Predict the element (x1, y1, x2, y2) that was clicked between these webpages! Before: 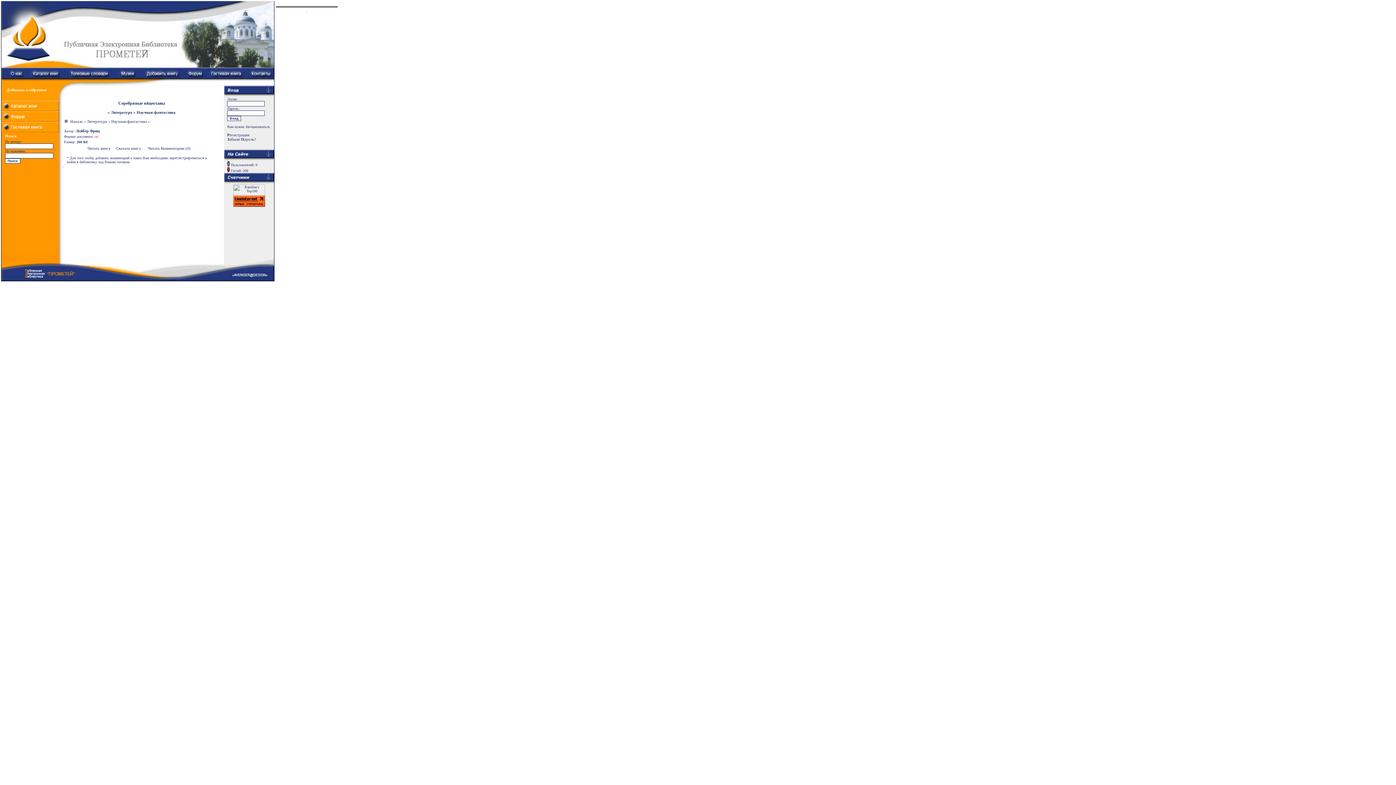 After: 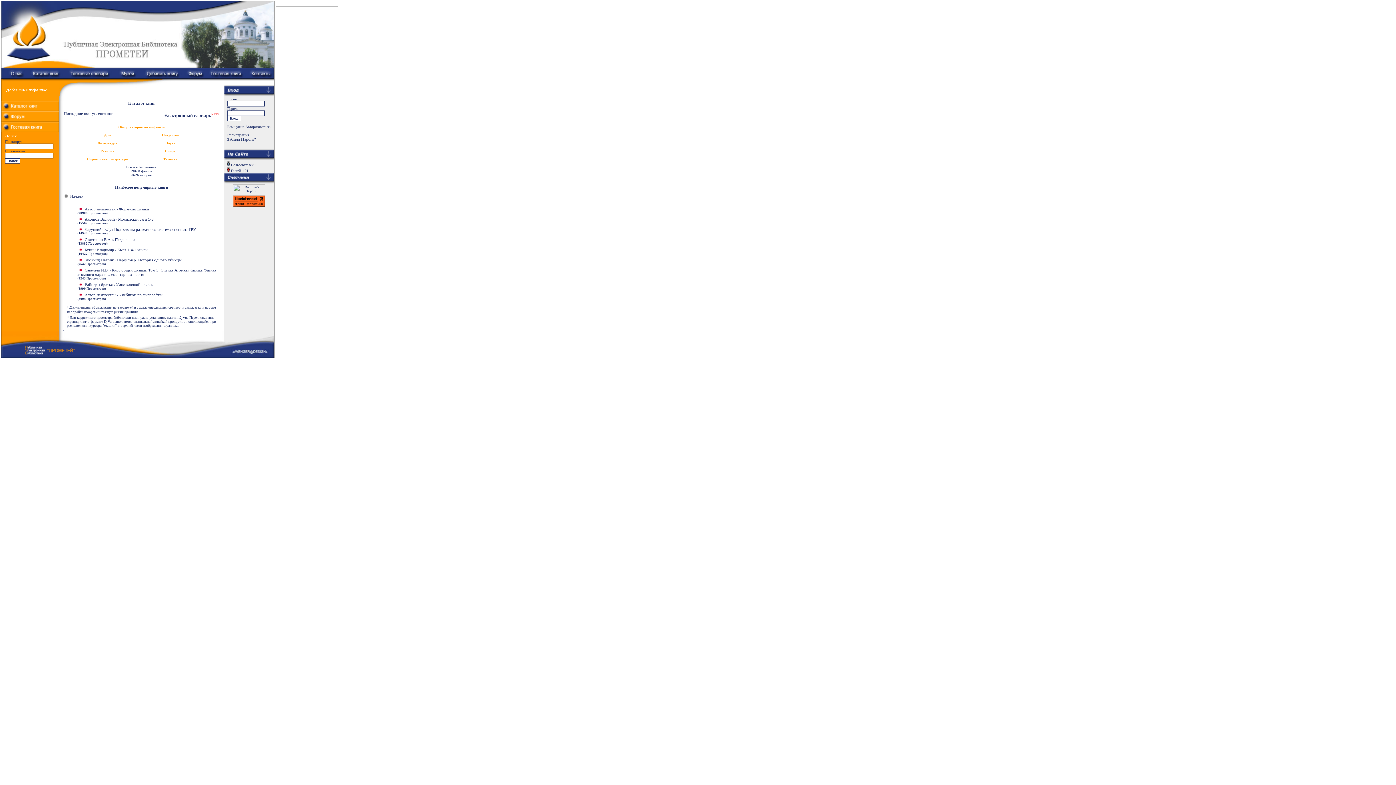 Action: bbox: (1, 128, 59, 133)